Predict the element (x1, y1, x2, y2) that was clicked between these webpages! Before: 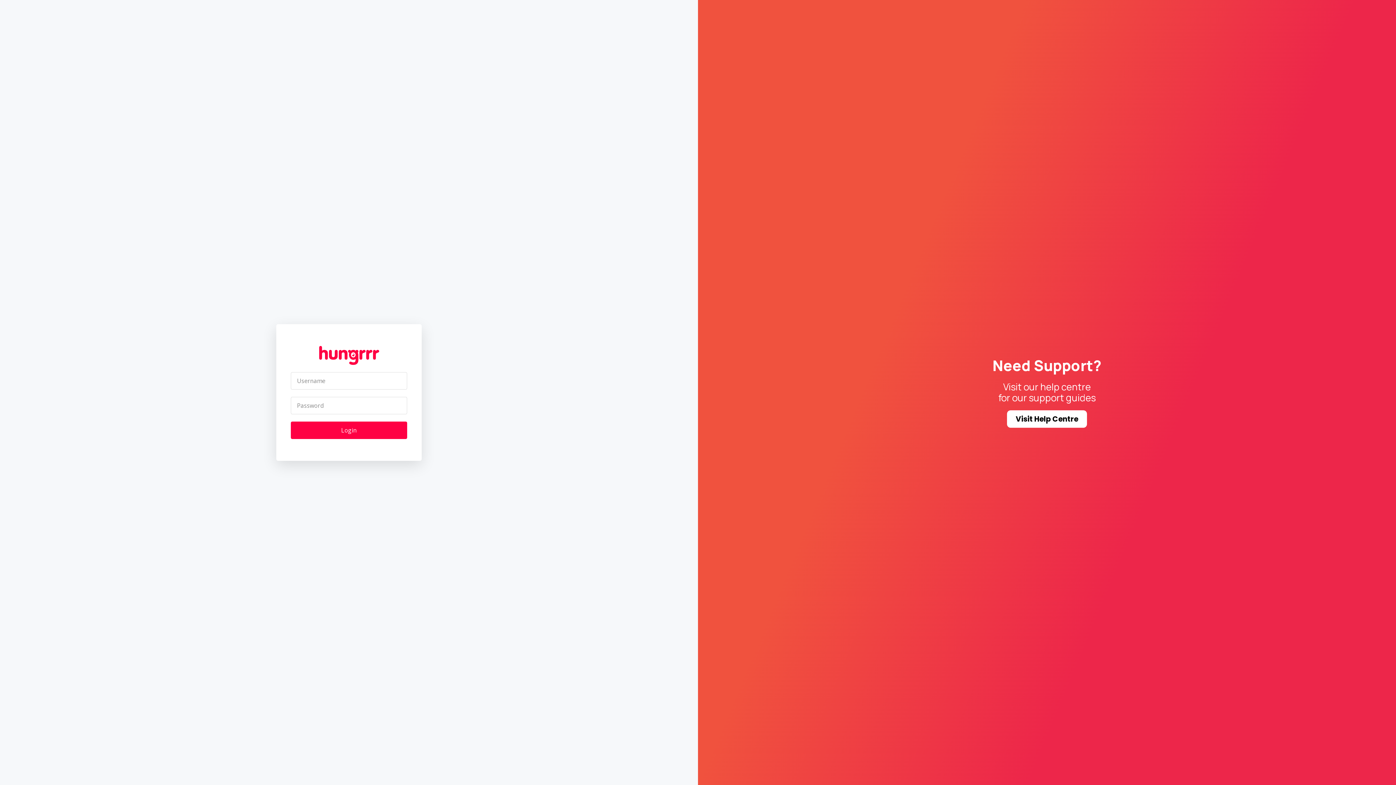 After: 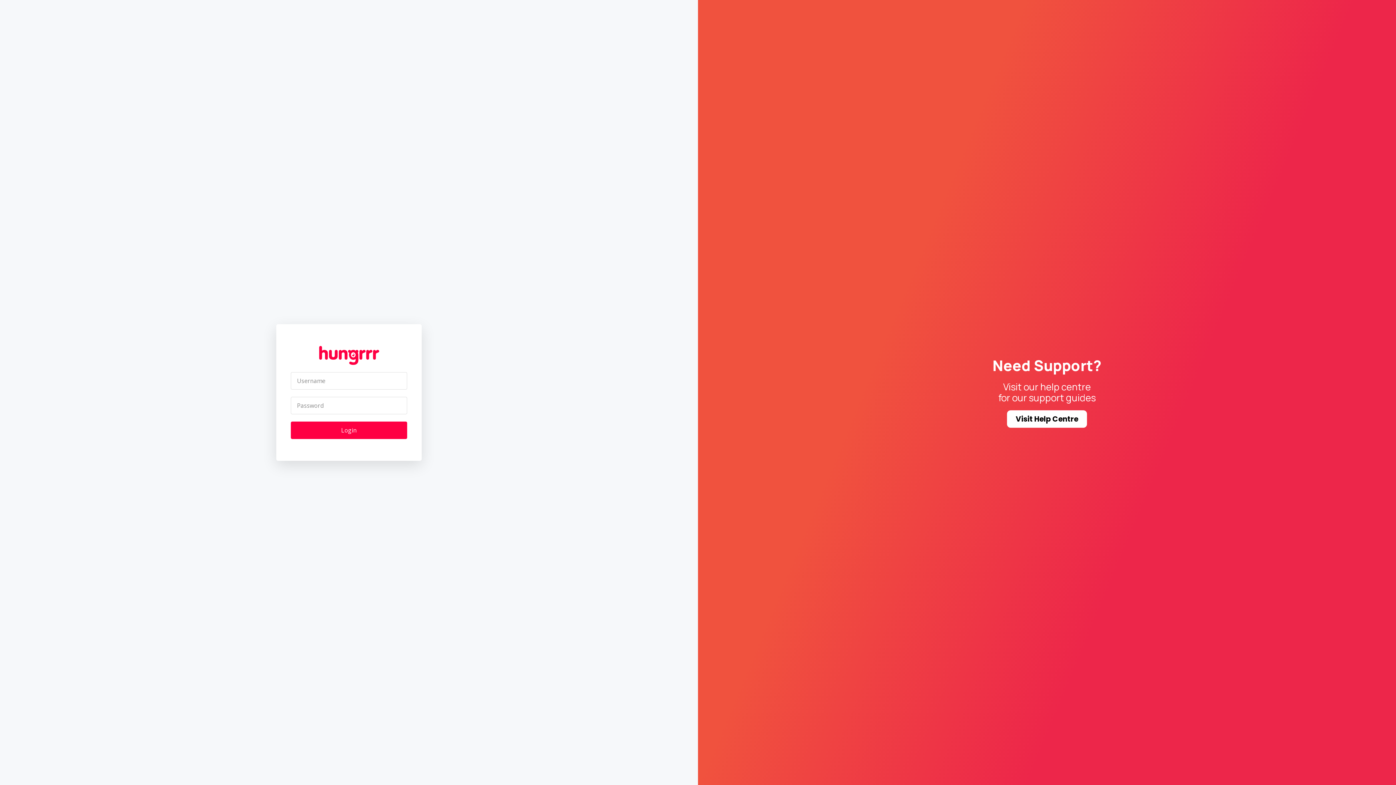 Action: bbox: (319, 346, 379, 365)